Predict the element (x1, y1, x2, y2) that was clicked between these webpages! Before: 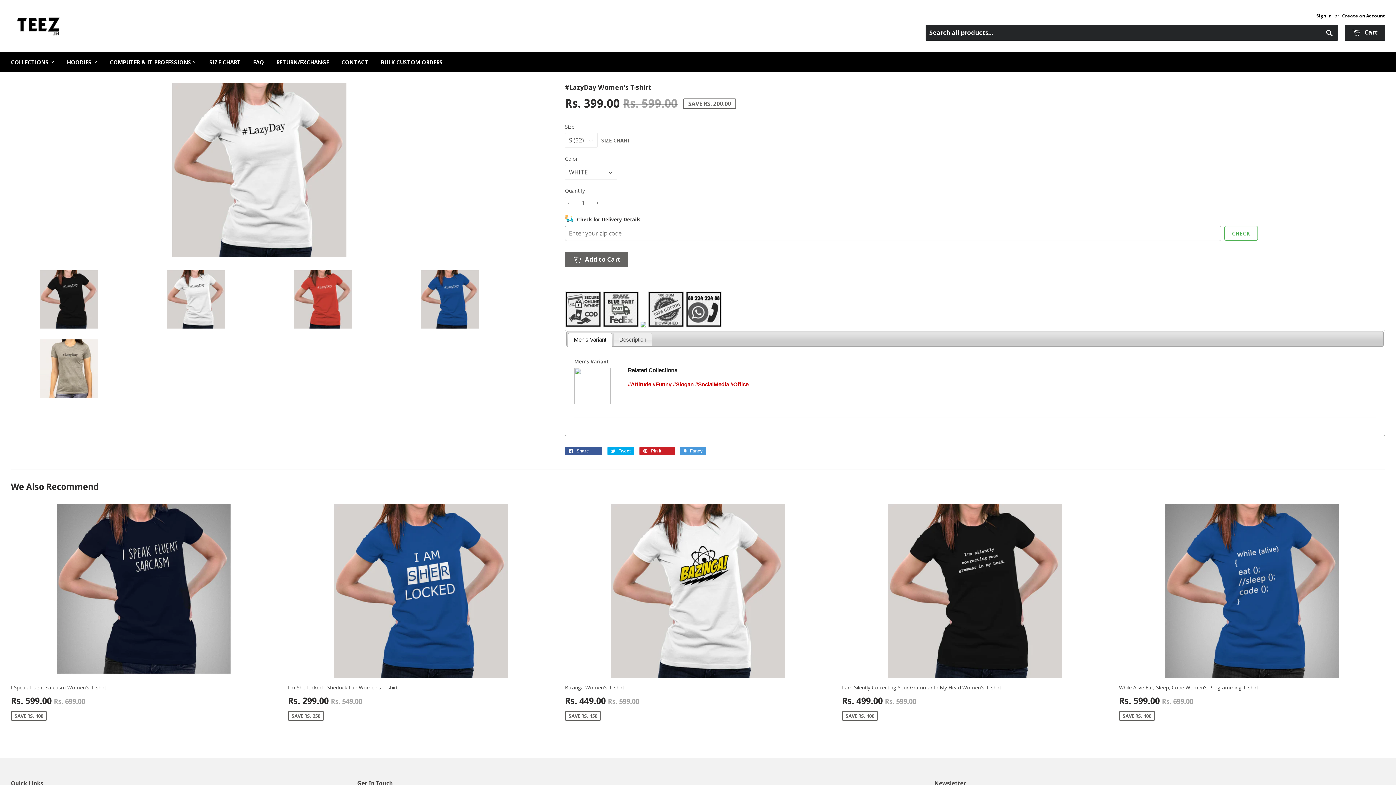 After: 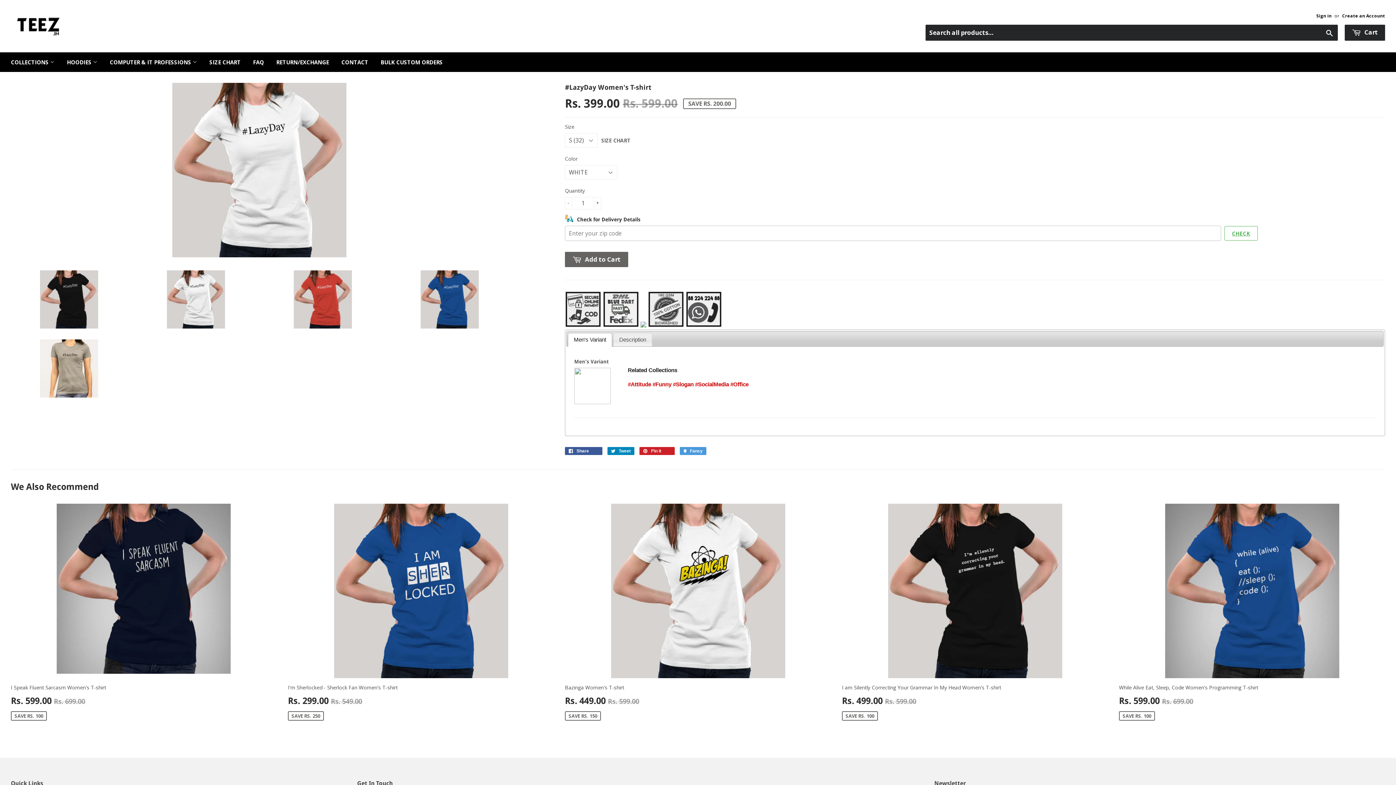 Action: label:  Tweet bbox: (607, 447, 634, 455)